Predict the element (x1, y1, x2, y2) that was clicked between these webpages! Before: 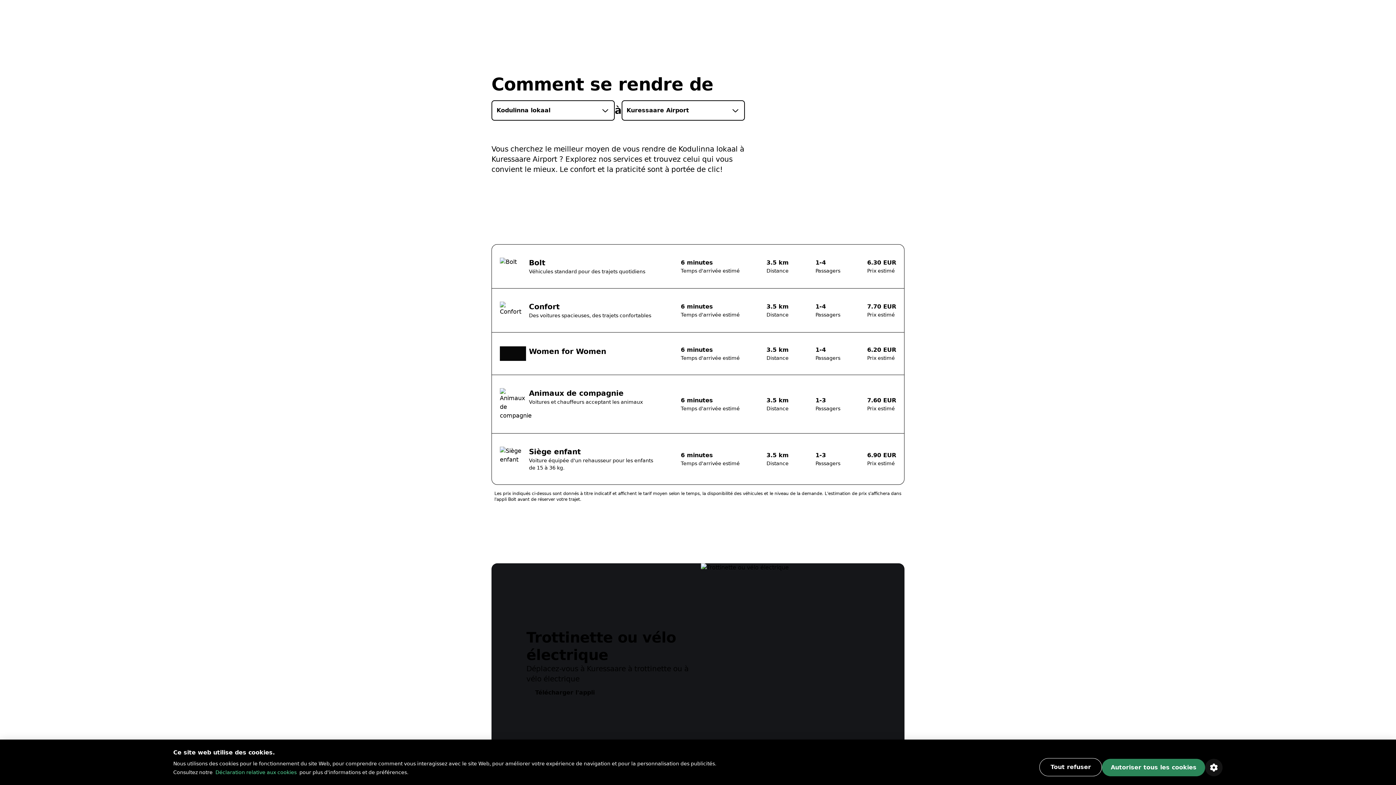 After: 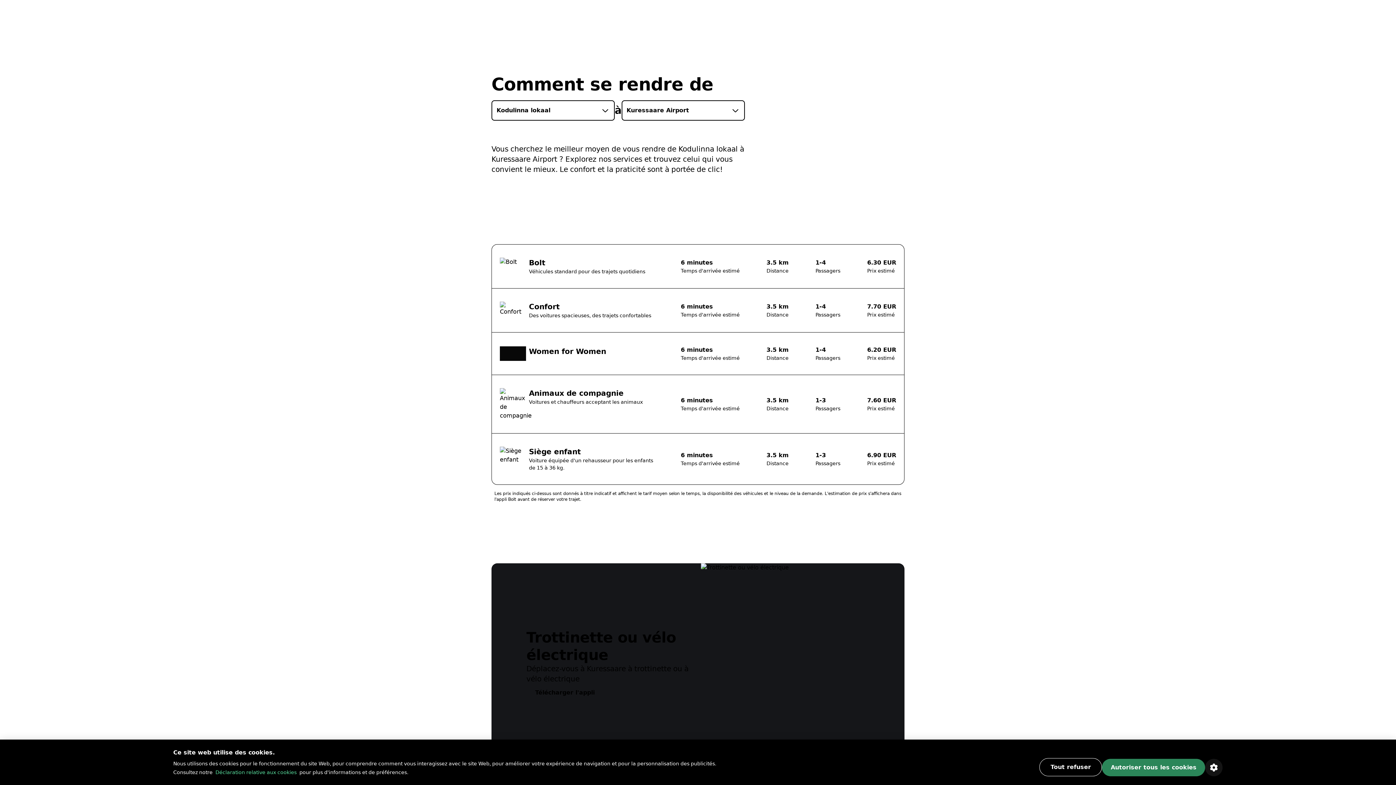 Action: label: Déclaration relative aux cookies bbox: (215, 769, 296, 775)